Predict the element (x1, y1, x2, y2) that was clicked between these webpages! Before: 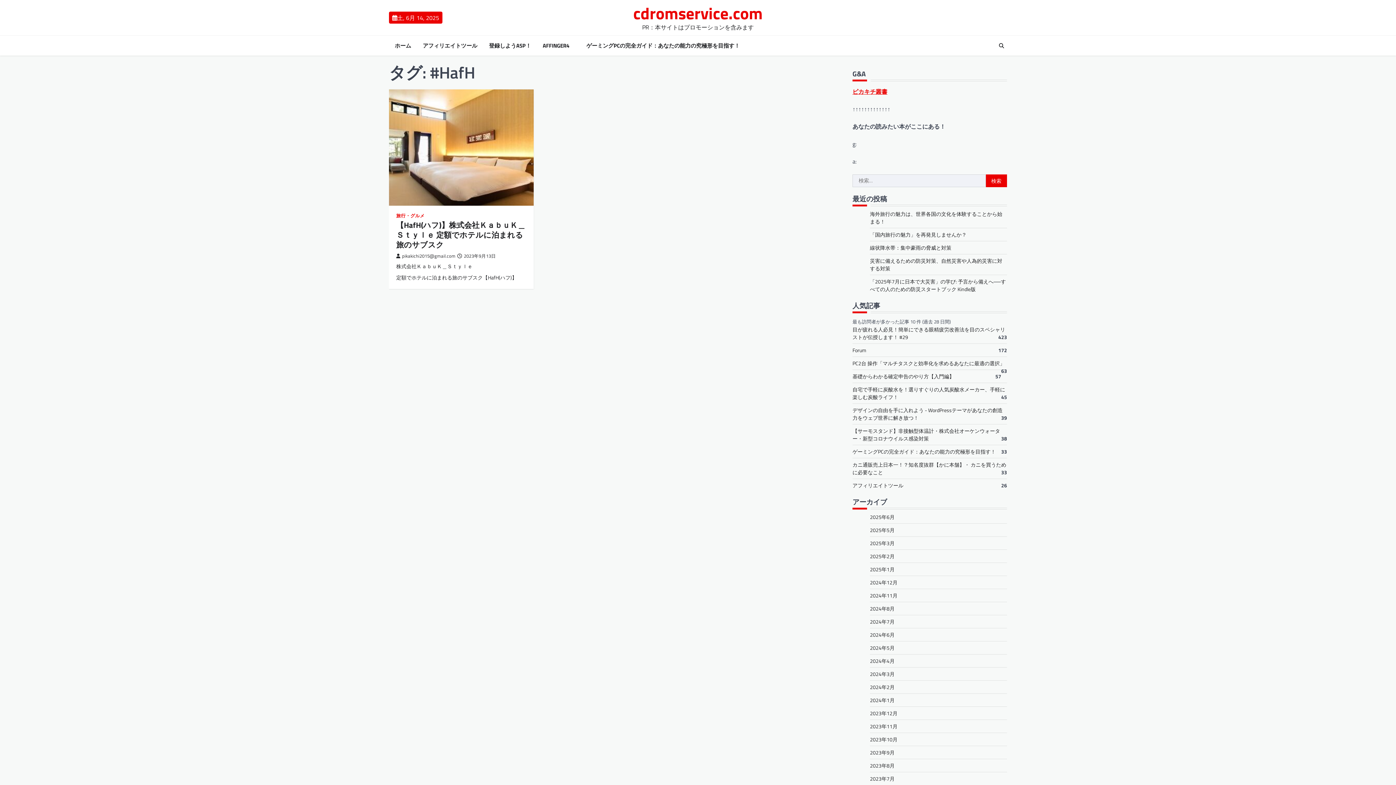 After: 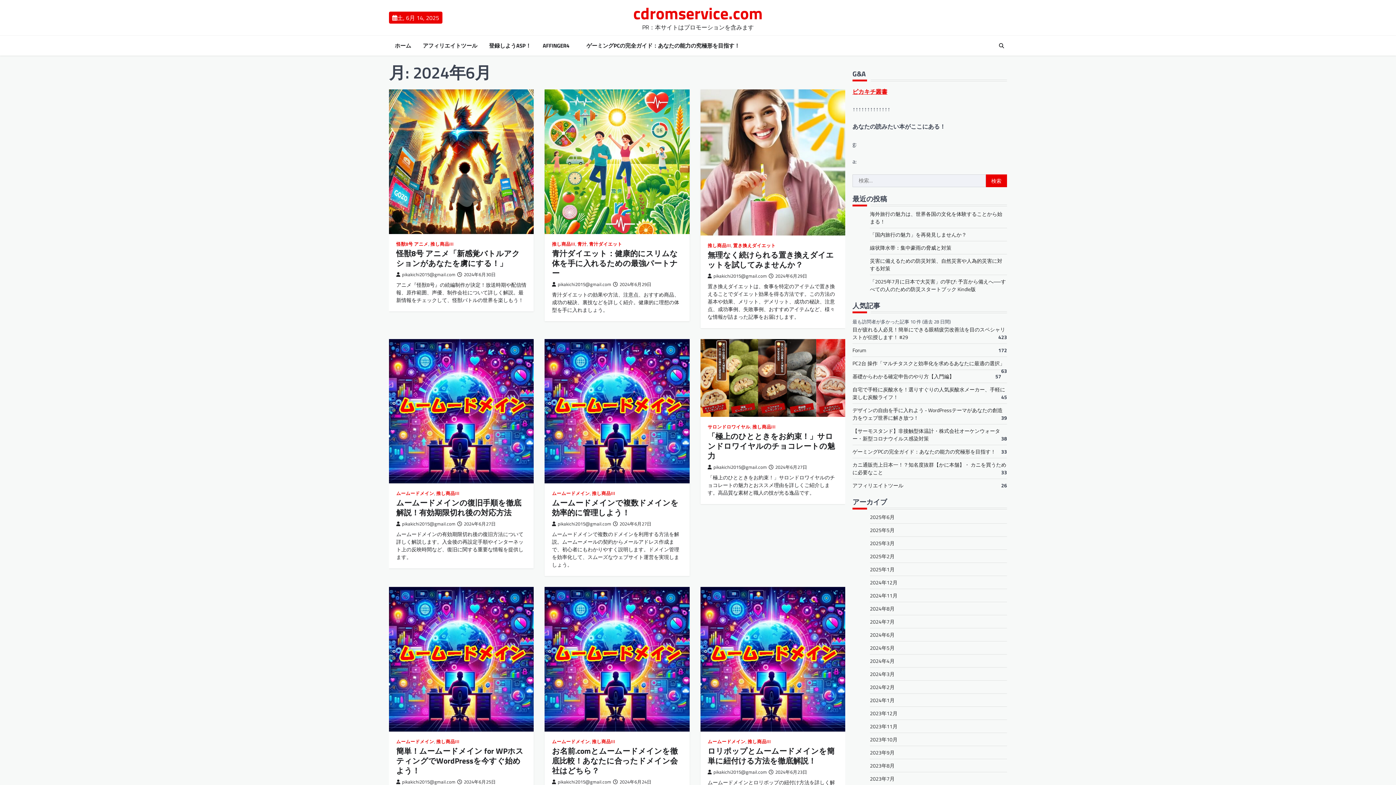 Action: bbox: (870, 631, 894, 638) label: 2024年6月